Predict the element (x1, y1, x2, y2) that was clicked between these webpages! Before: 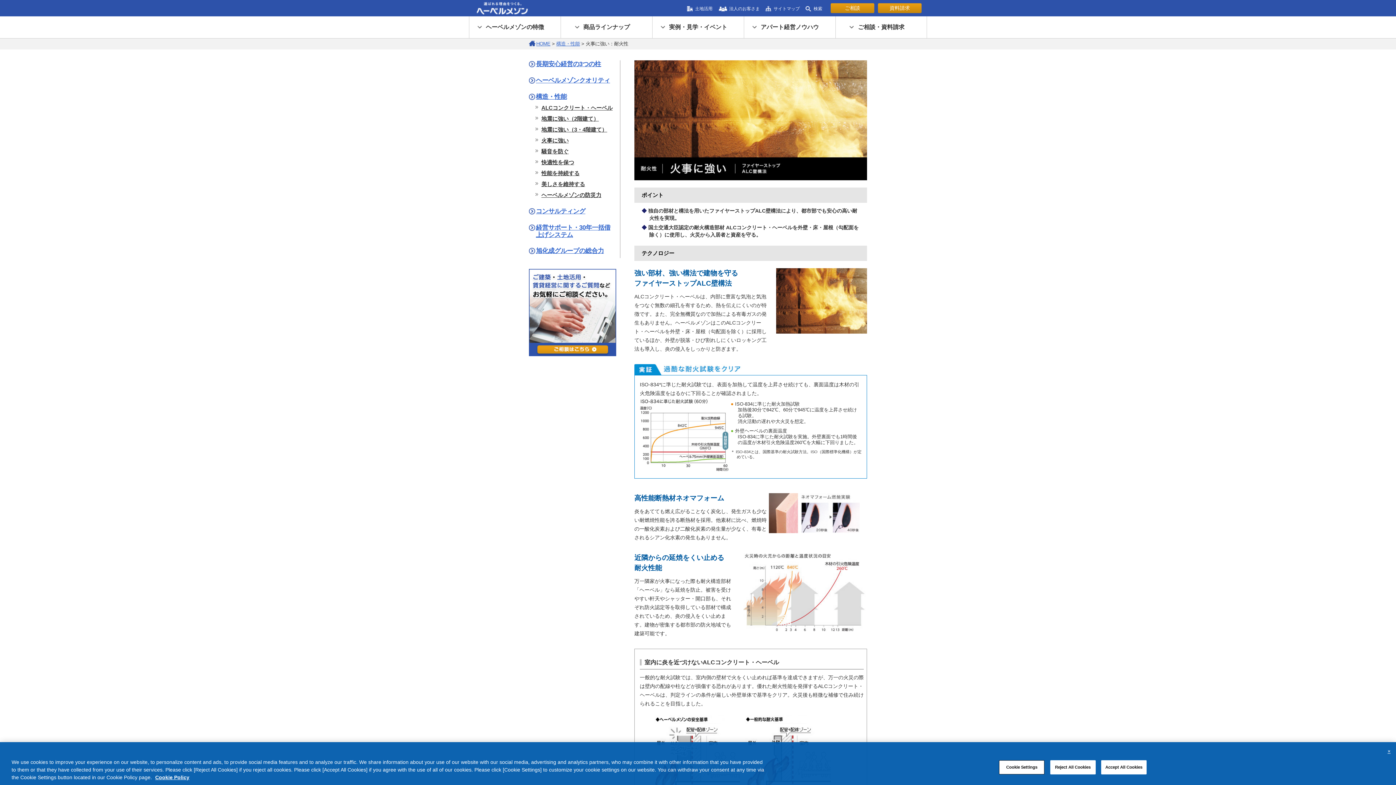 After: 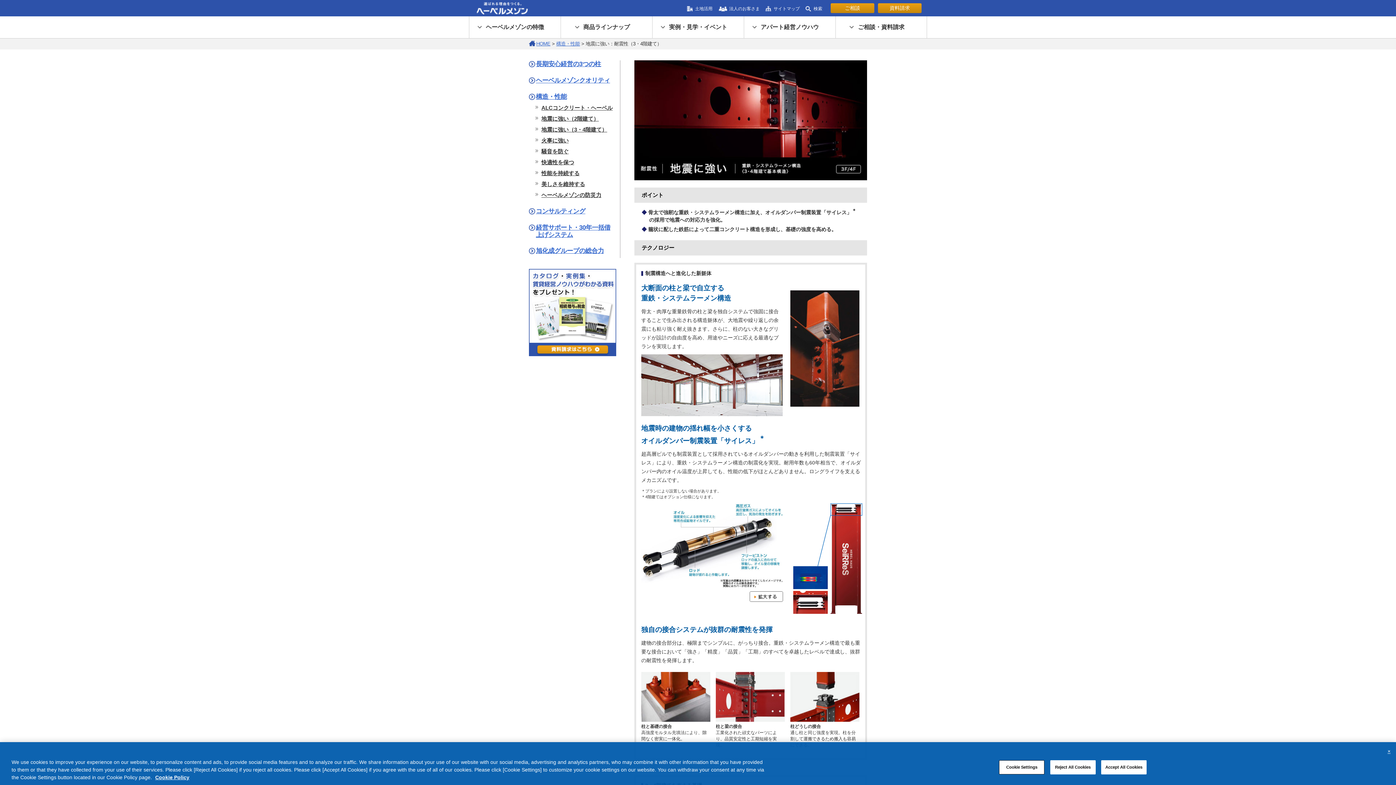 Action: bbox: (535, 126, 607, 133) label: 地震に強い（3・4階建て）